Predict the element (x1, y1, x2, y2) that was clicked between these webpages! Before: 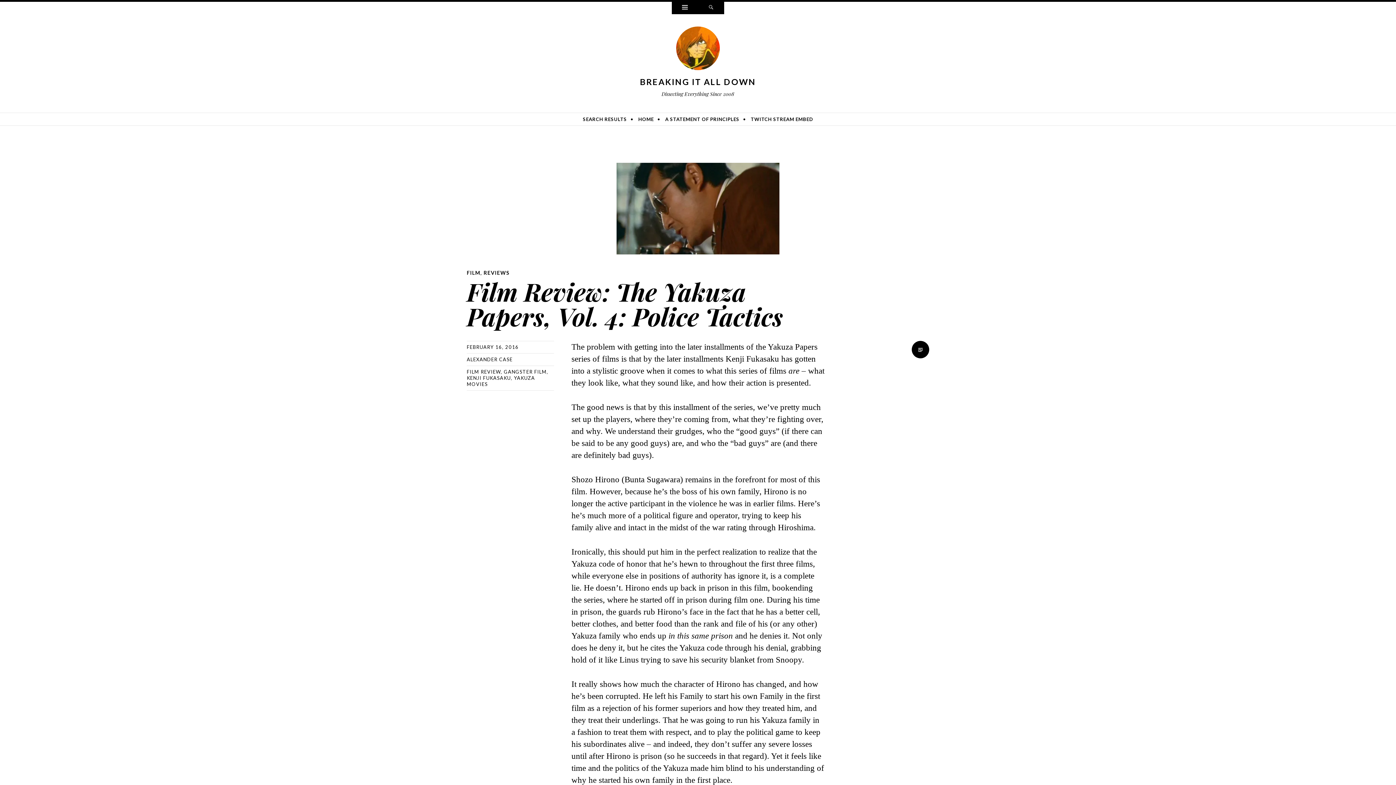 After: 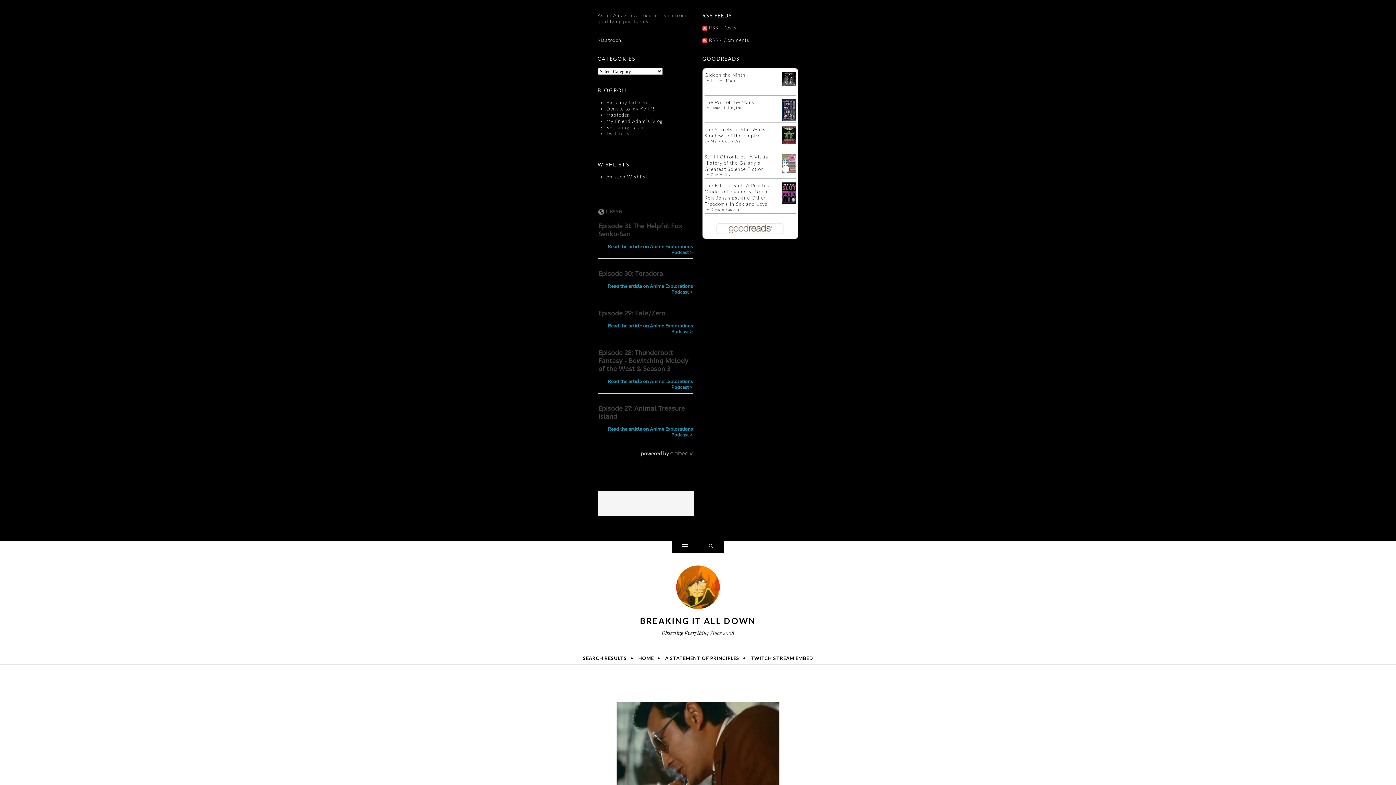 Action: label: Widgets bbox: (672, 1, 698, 14)